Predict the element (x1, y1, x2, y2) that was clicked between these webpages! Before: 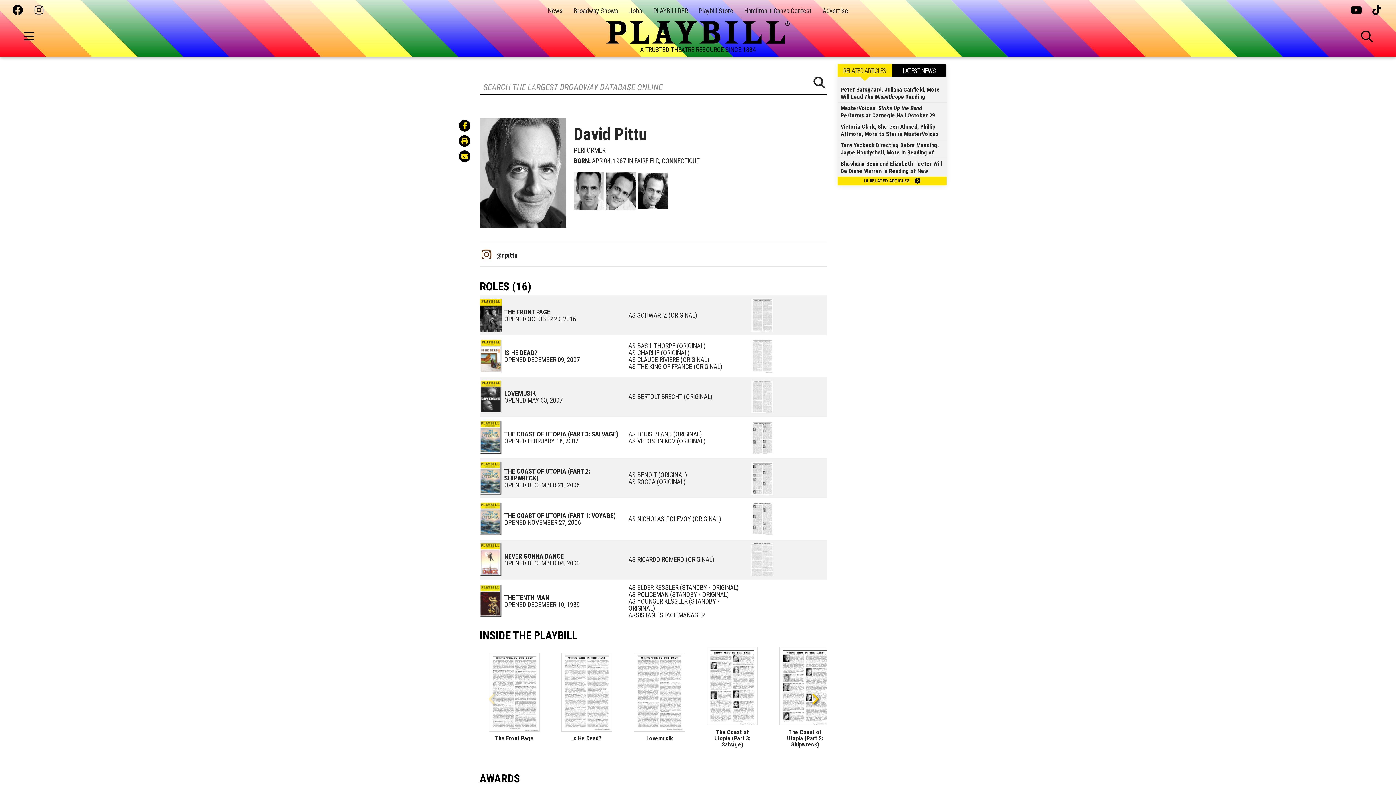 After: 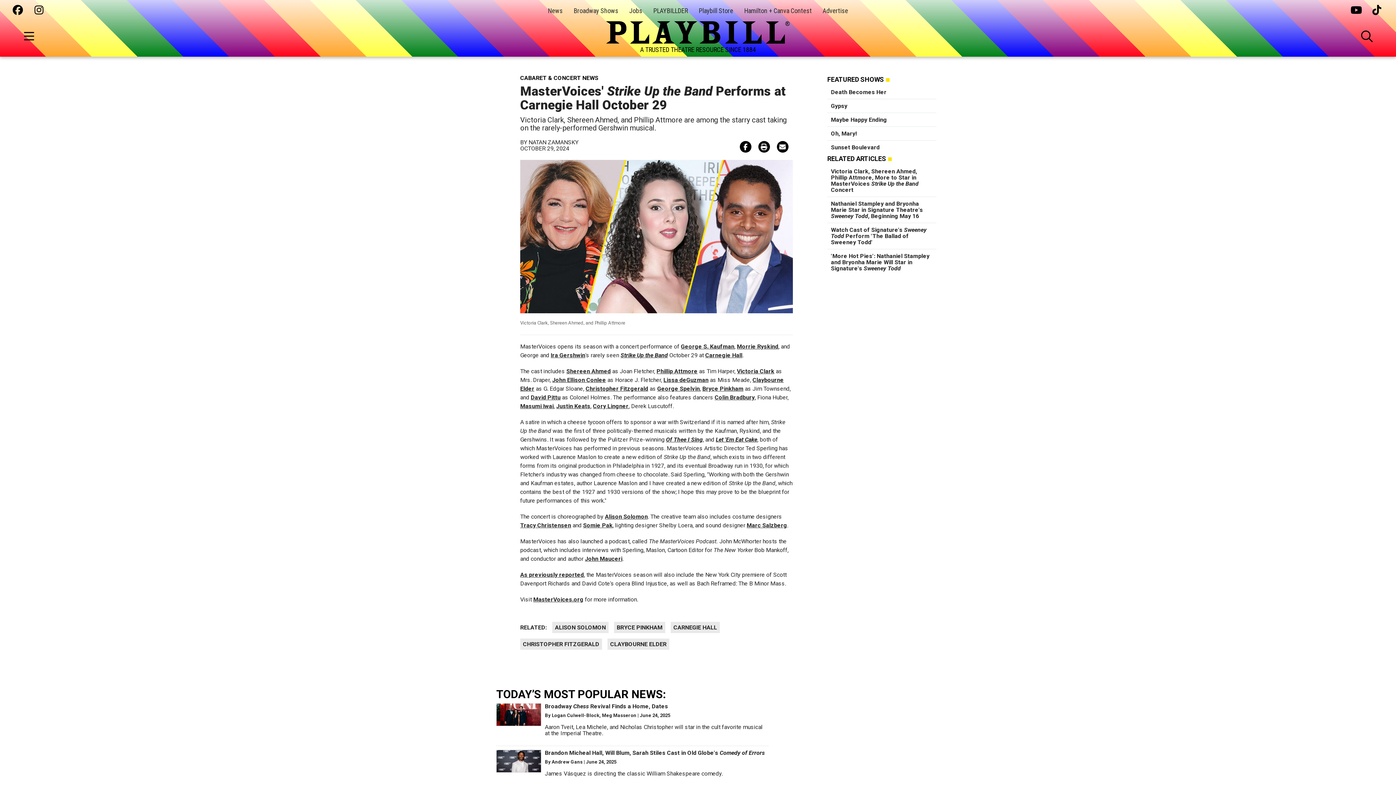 Action: bbox: (840, 104, 942, 119) label: MasterVoices' Strike Up the Band Performs at Carnegie Hall October 29